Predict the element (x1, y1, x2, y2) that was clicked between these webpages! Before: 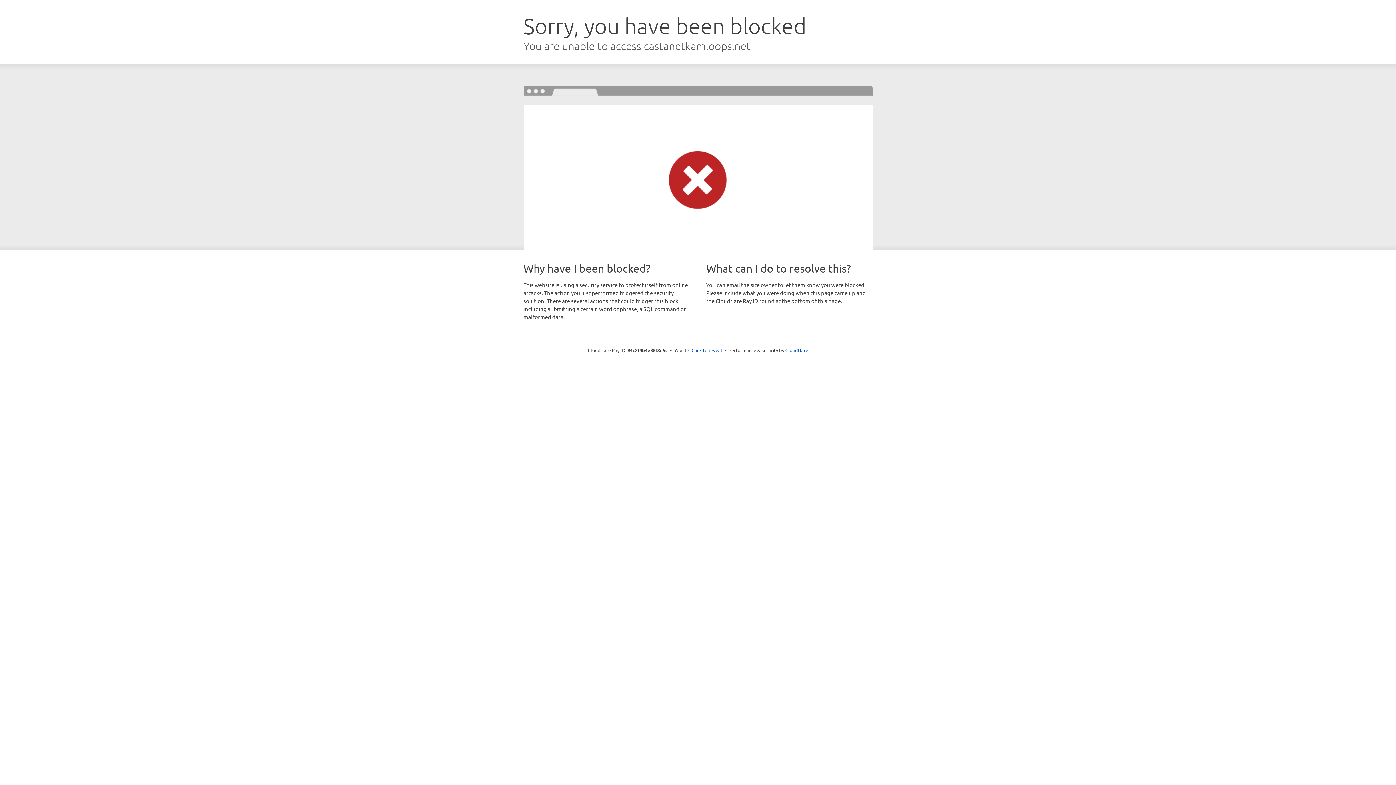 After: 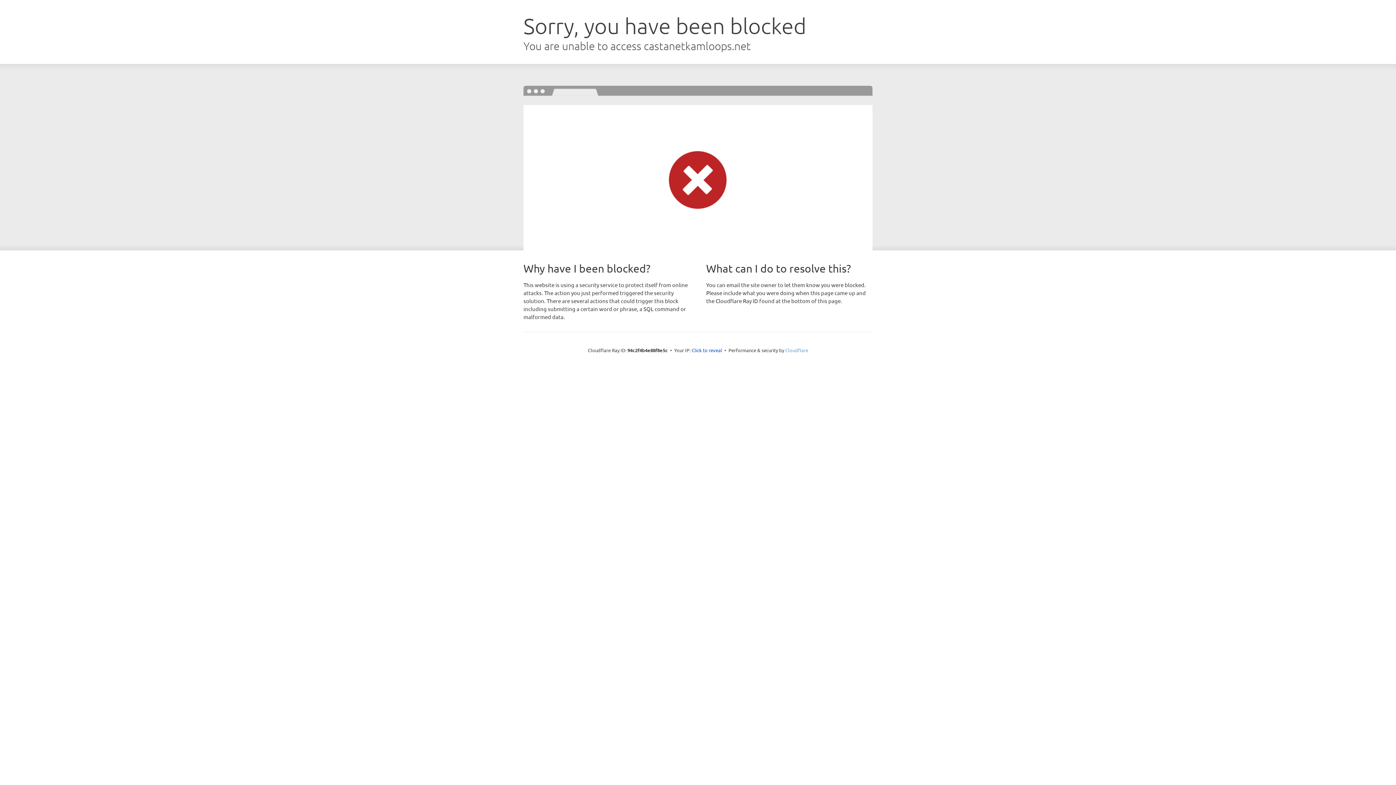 Action: label: Cloudflare bbox: (785, 347, 808, 353)